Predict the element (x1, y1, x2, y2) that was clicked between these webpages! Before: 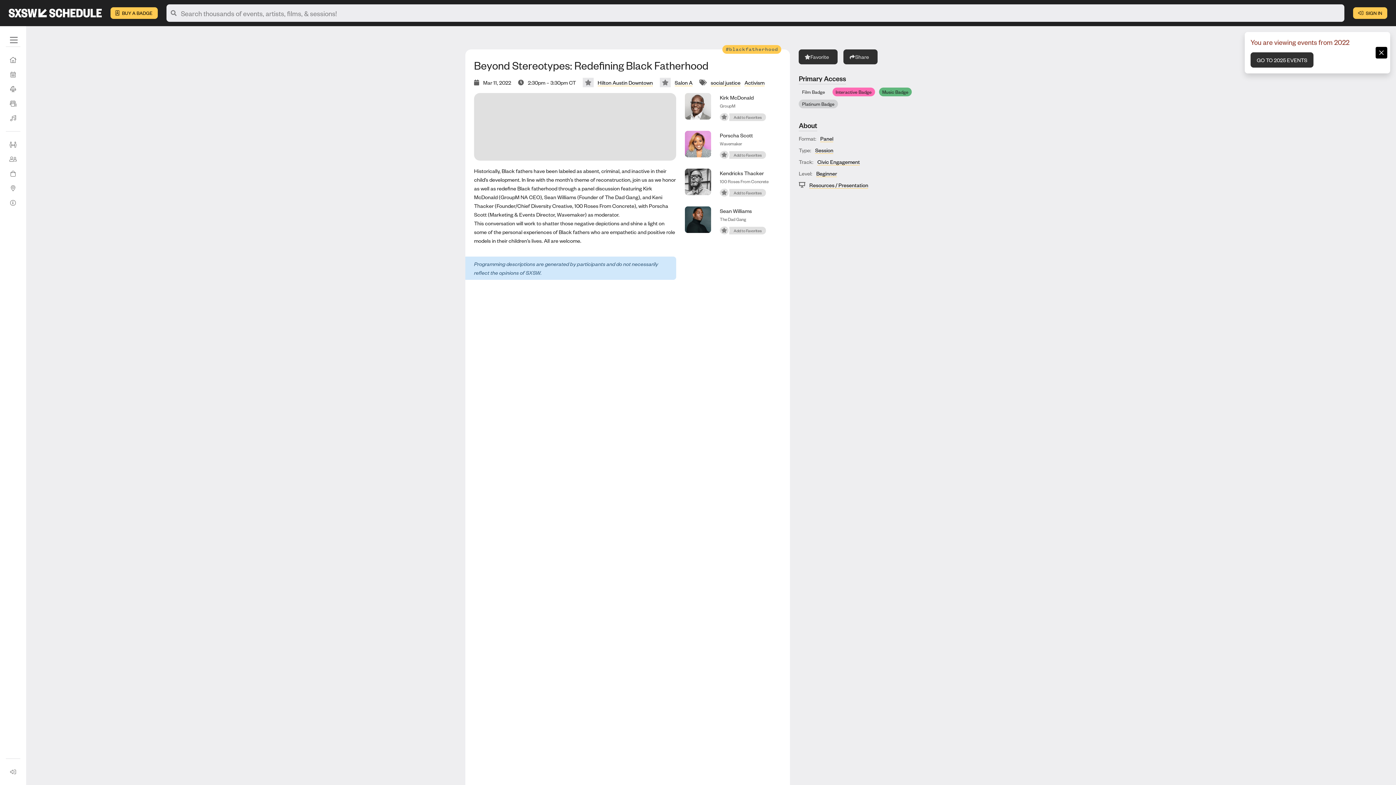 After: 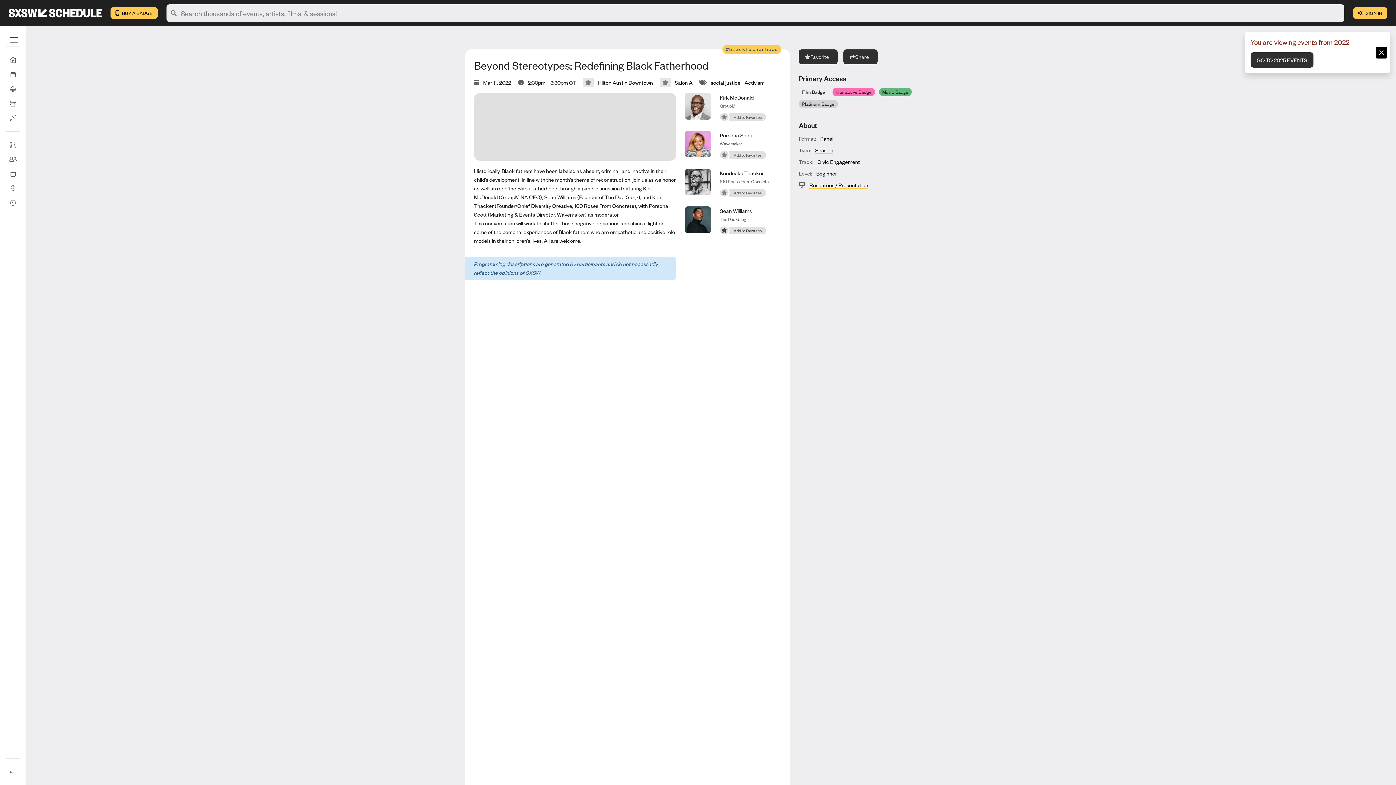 Action: label:  Add to Favorites bbox: (720, 225, 766, 235)